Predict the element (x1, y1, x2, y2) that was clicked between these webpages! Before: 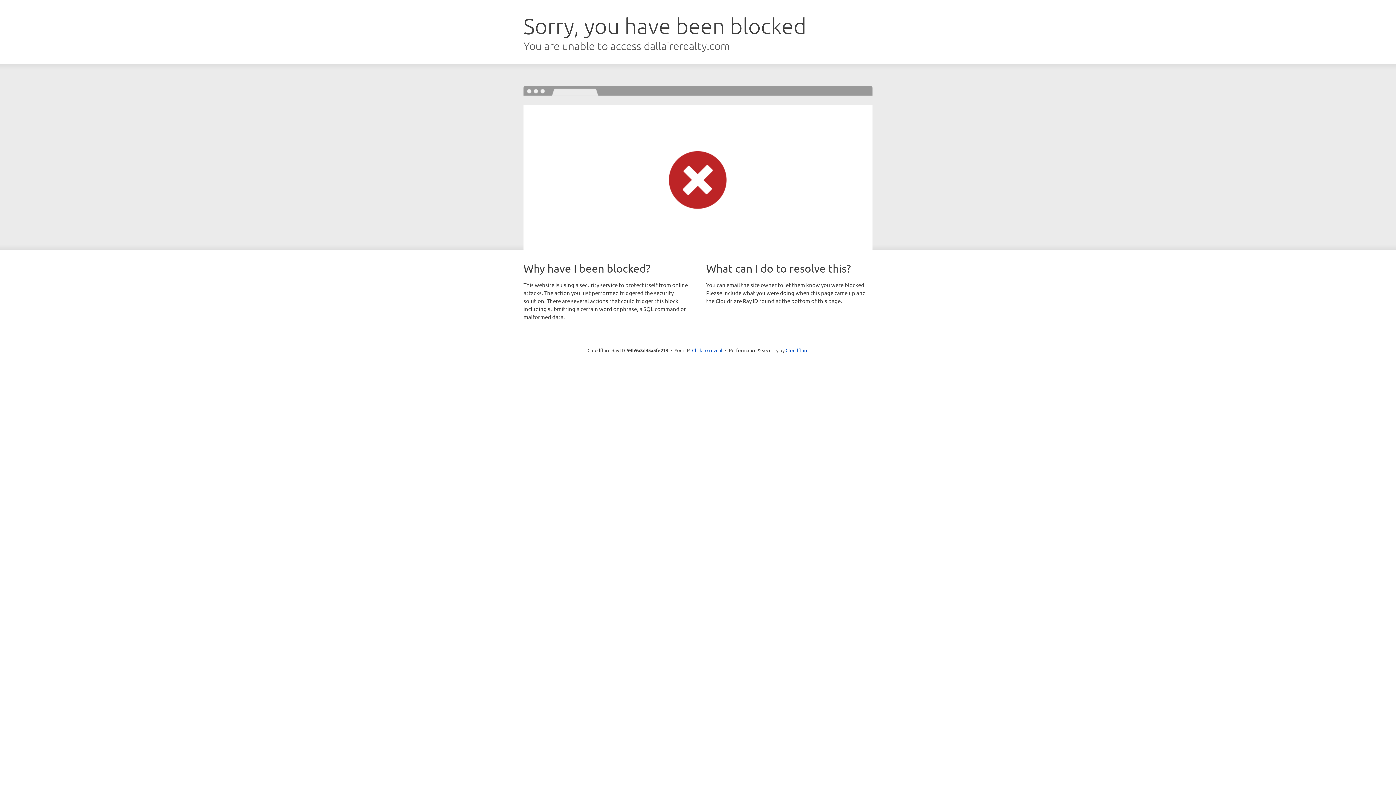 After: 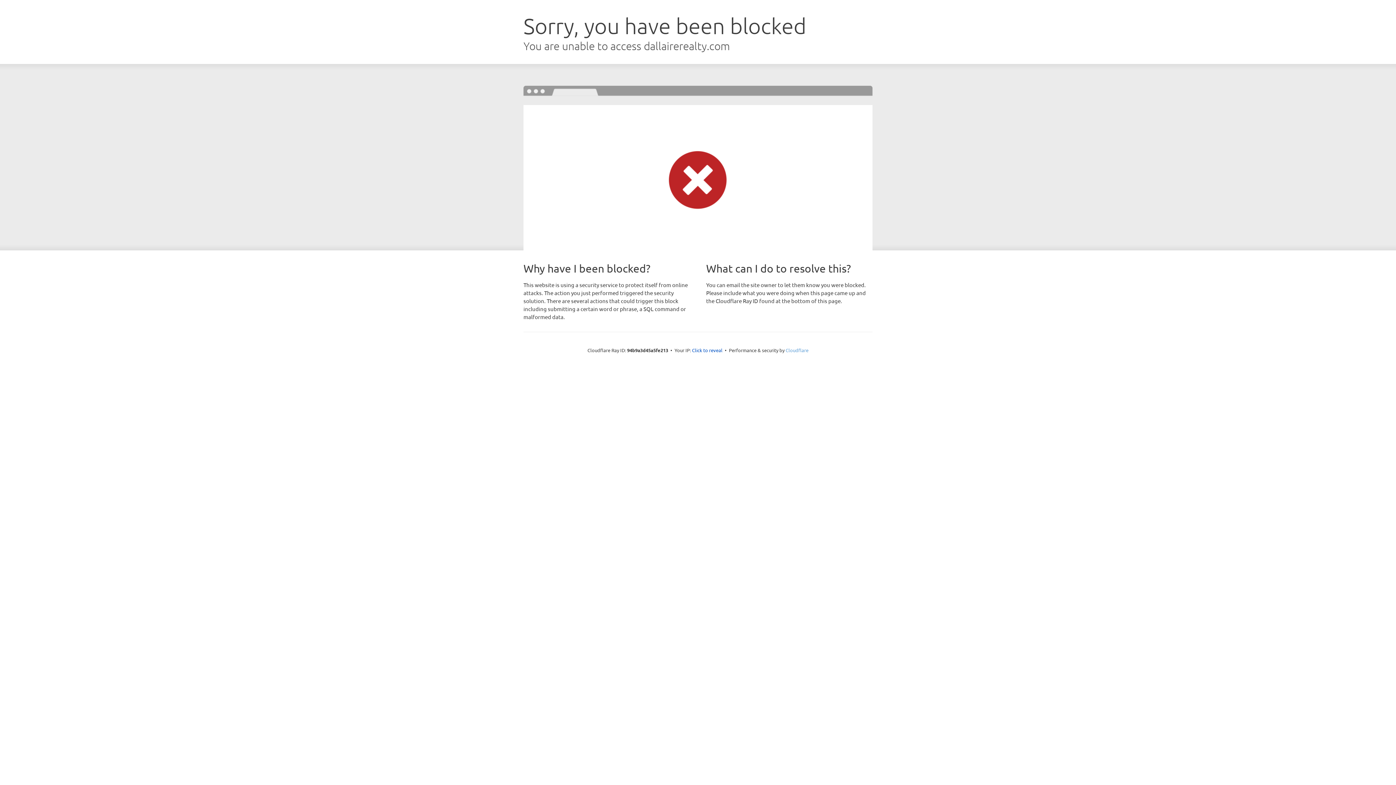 Action: bbox: (785, 347, 808, 353) label: Cloudflare